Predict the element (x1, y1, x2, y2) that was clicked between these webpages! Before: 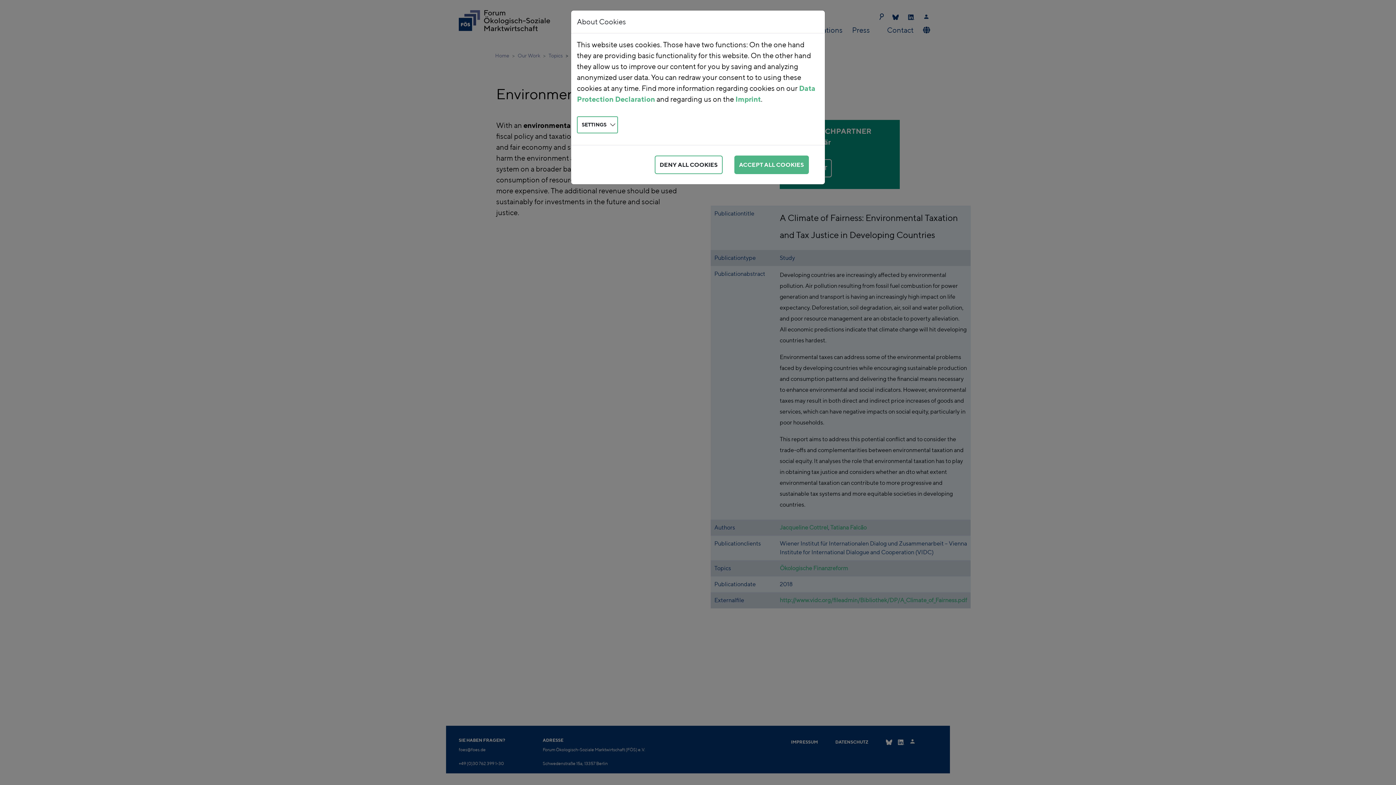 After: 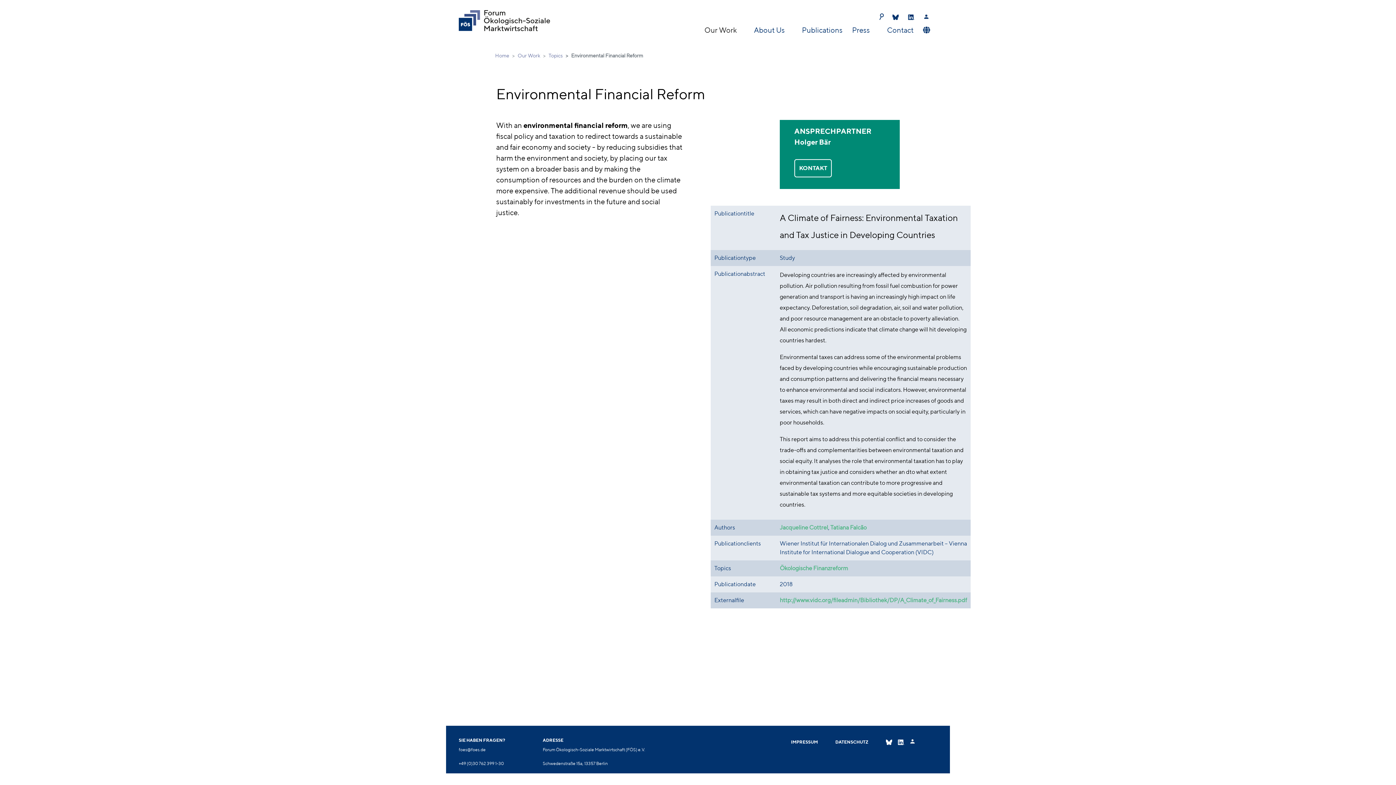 Action: bbox: (655, 155, 722, 174) label: DENY ALL COOKIES